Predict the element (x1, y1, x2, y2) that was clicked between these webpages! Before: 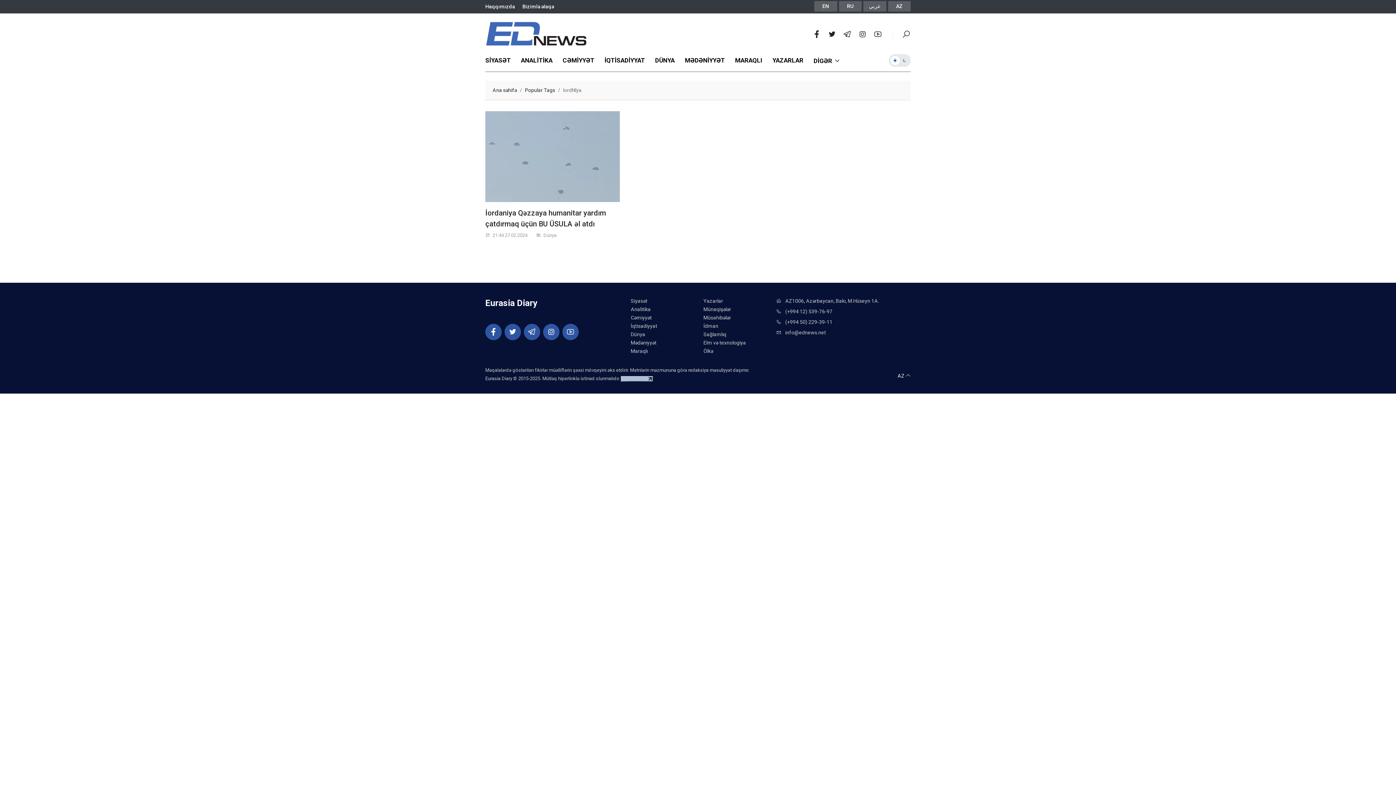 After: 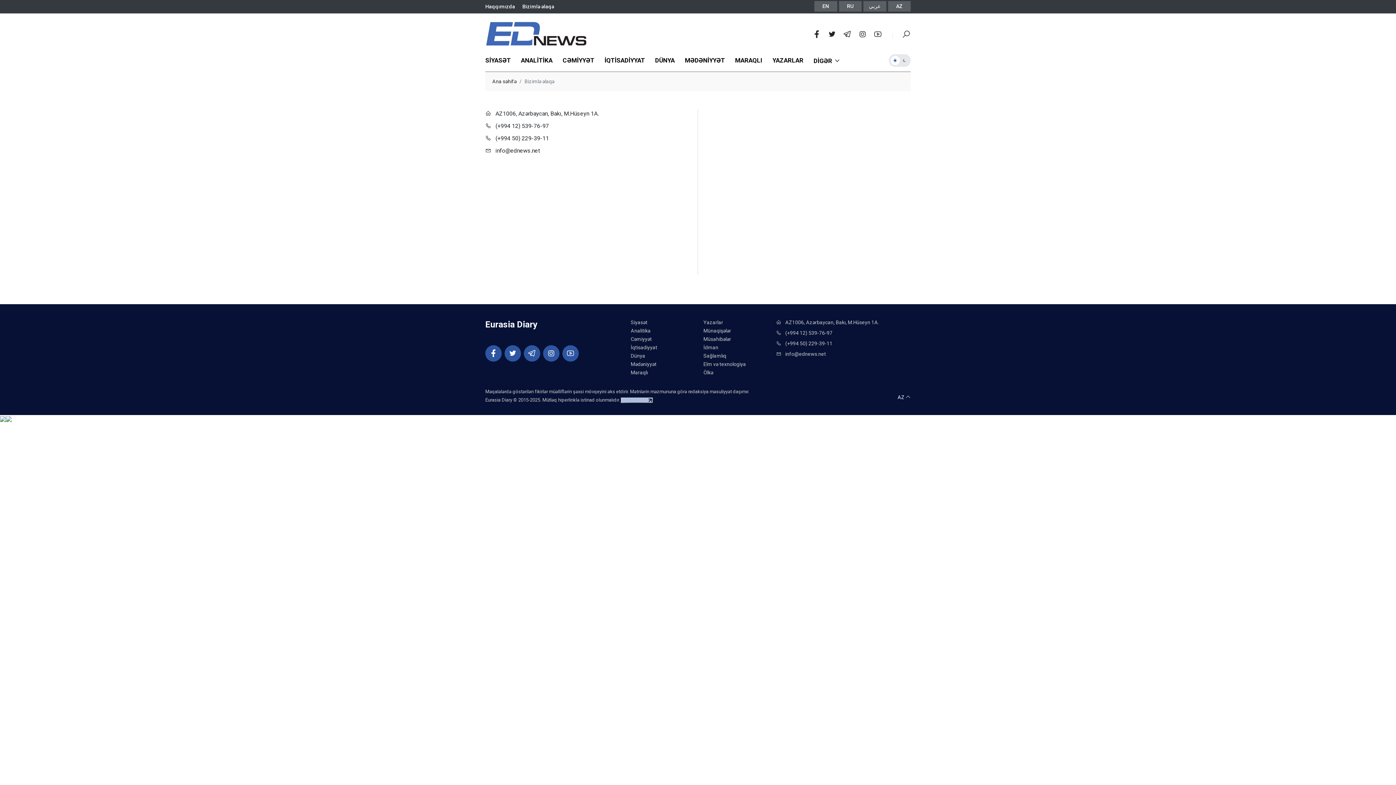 Action: label: Bizimlə əlaqə bbox: (522, 3, 554, 9)